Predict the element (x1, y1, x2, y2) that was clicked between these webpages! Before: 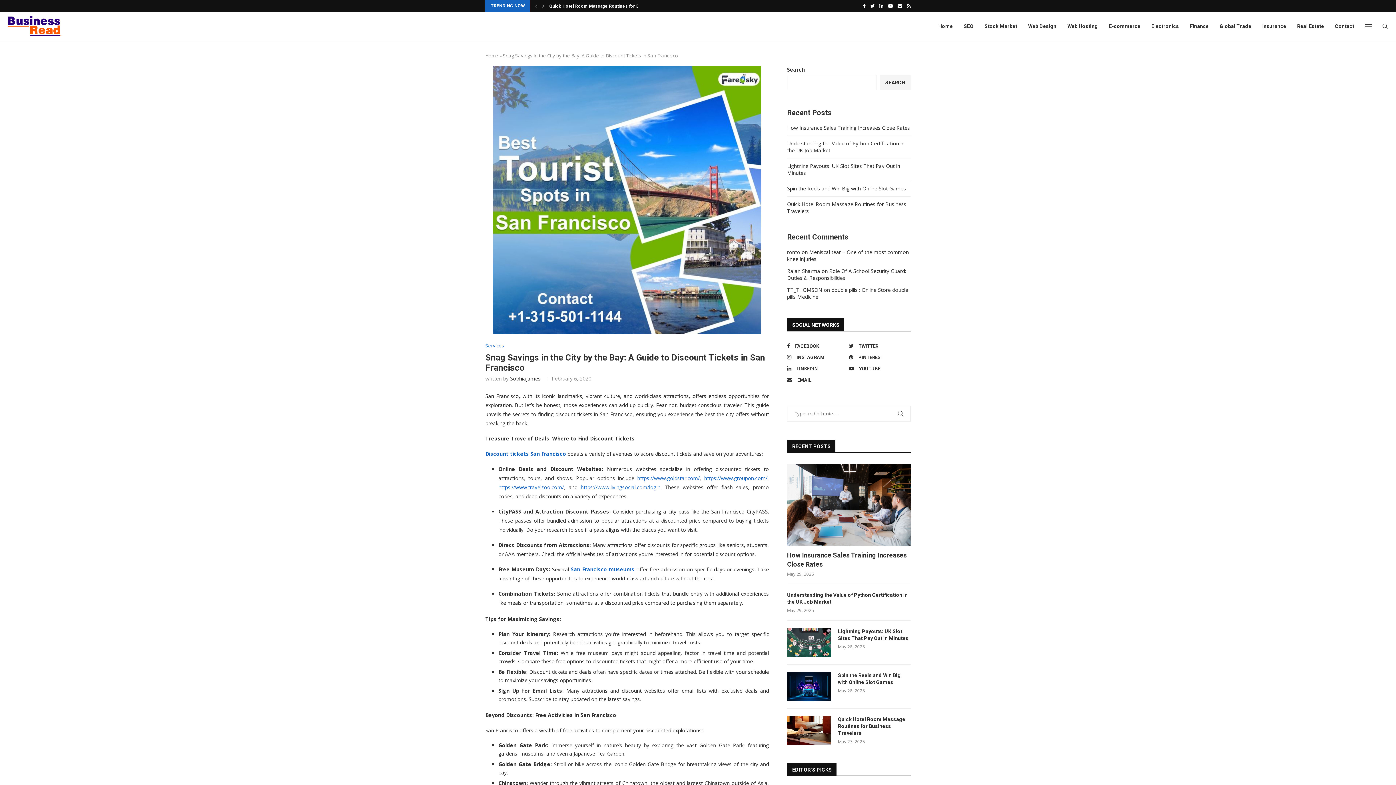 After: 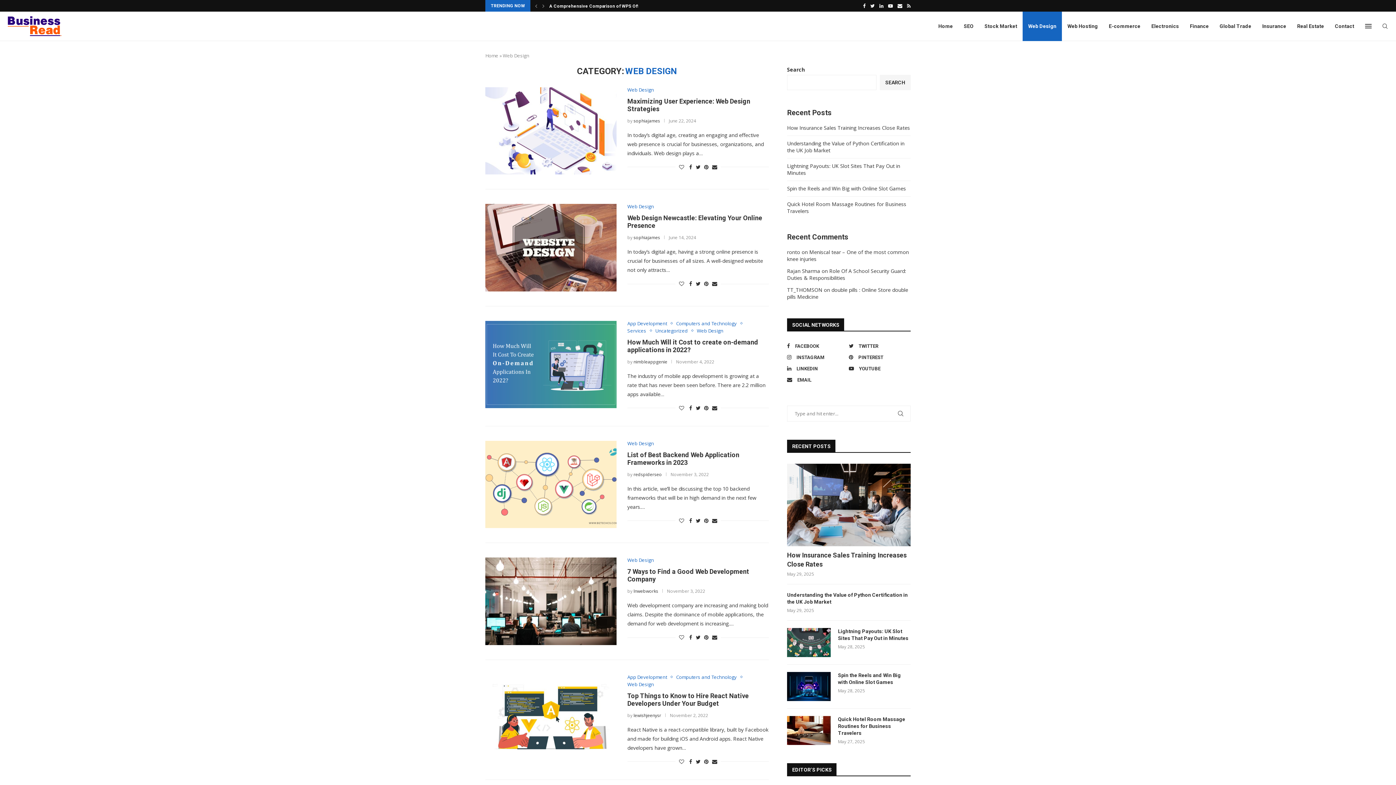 Action: bbox: (1022, 11, 1062, 41) label: Web Design